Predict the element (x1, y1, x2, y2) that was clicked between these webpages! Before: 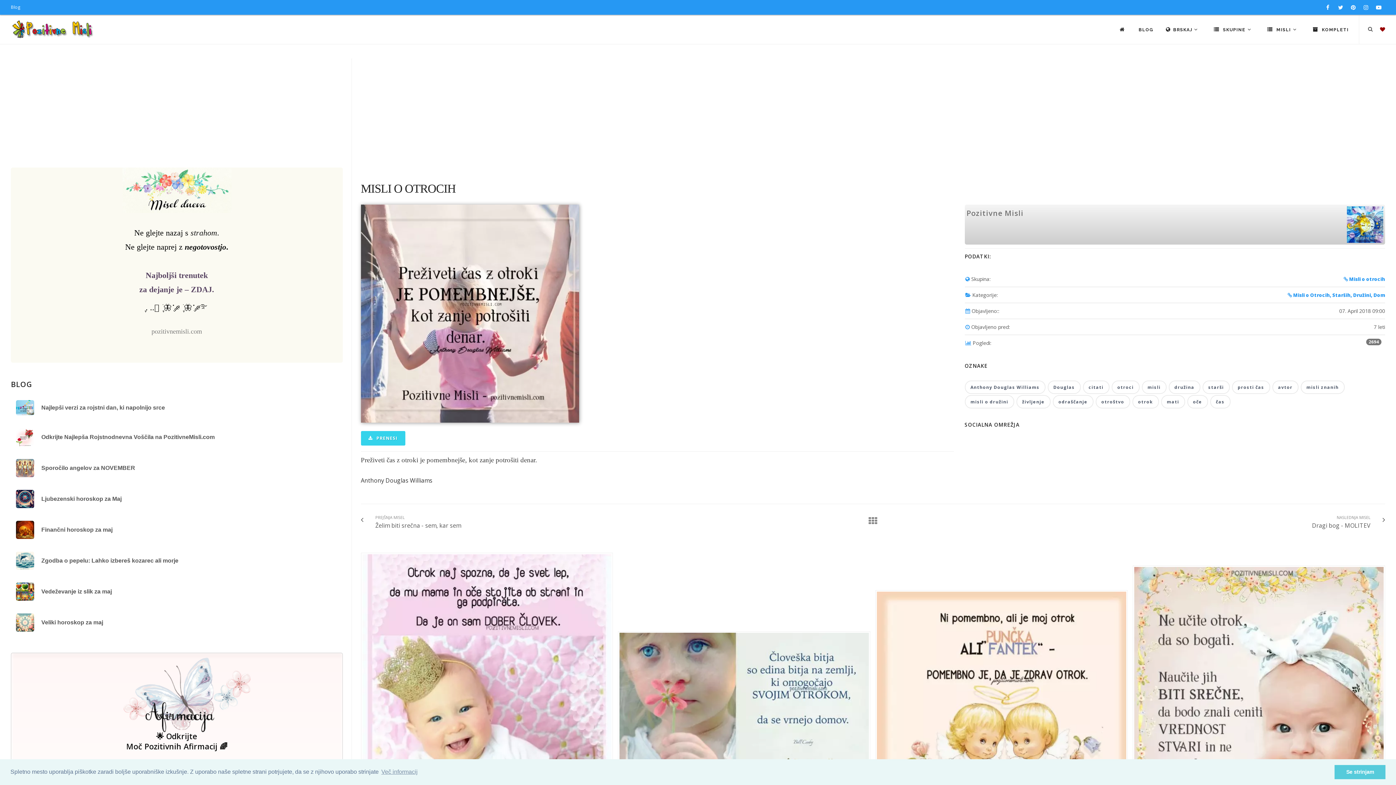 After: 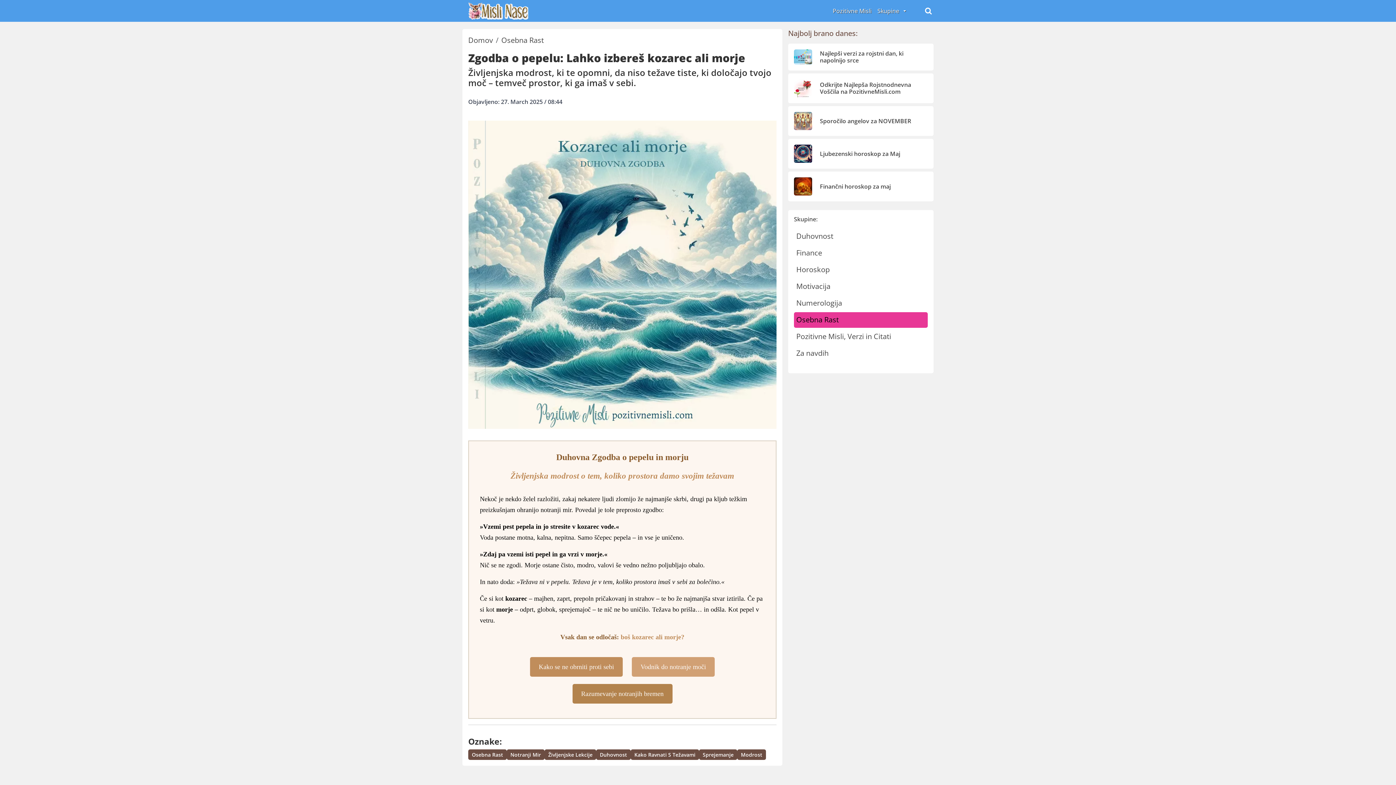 Action: bbox: (41, 557, 178, 563) label: Zgodba o pepelu: Lahko izbereš kozarec ali morje